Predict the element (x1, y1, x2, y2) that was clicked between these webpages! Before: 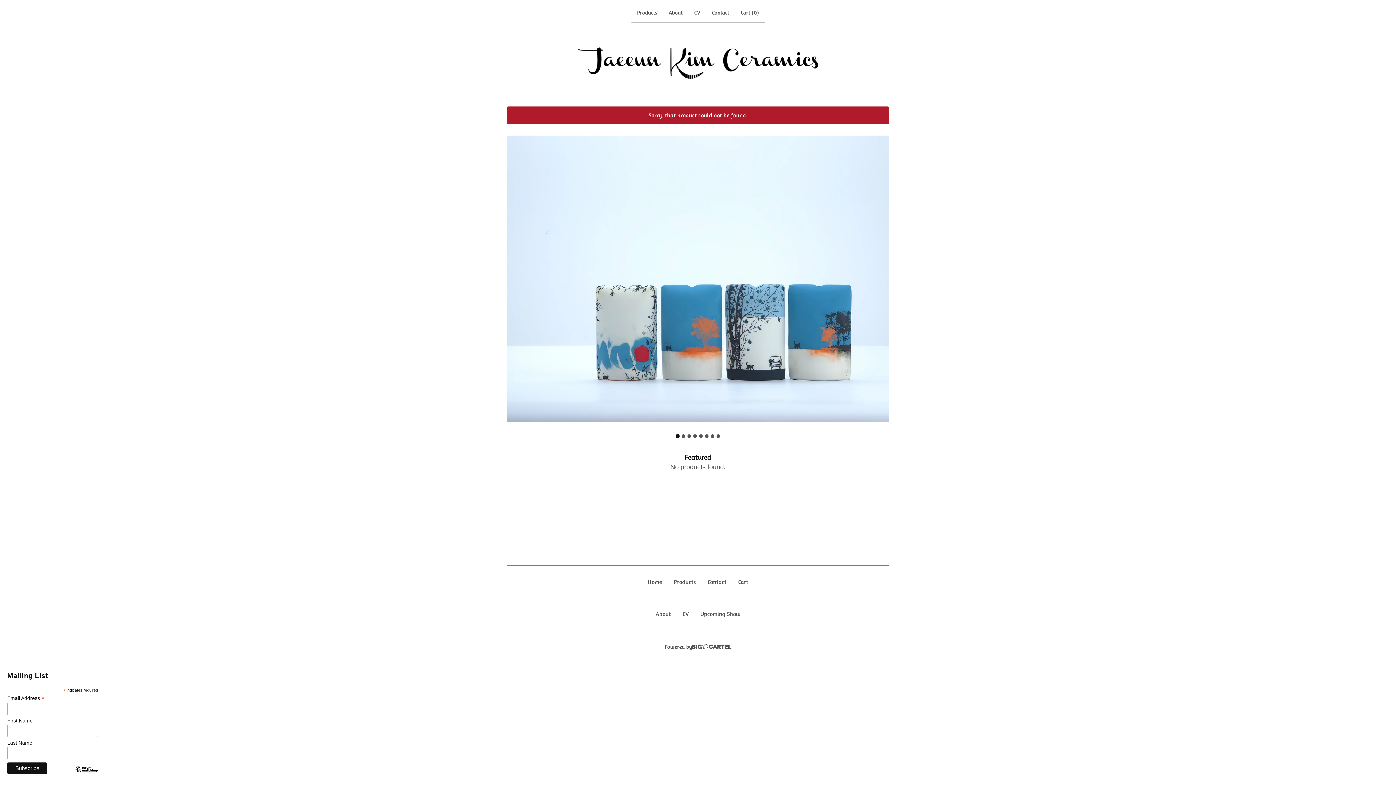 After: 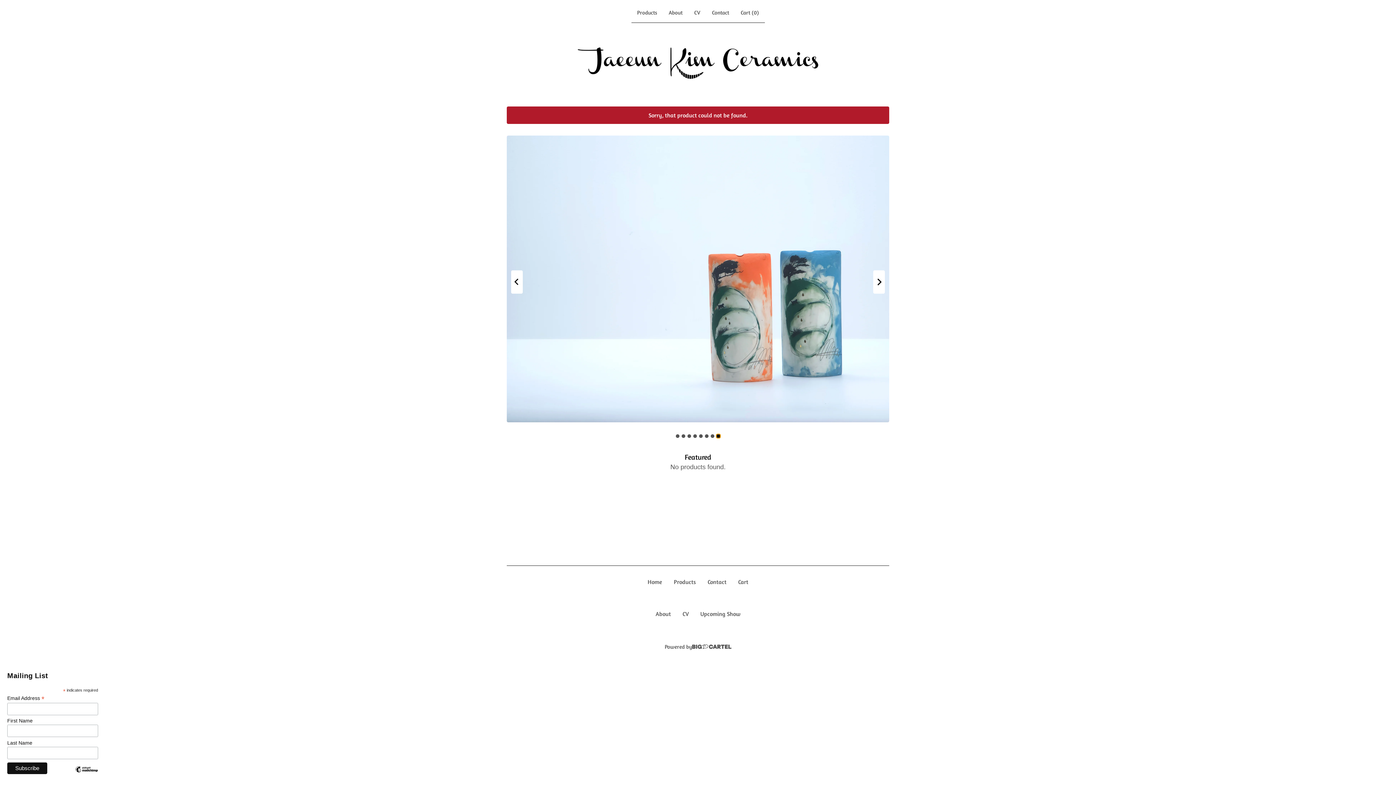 Action: bbox: (716, 434, 720, 438) label: Go to slide 8